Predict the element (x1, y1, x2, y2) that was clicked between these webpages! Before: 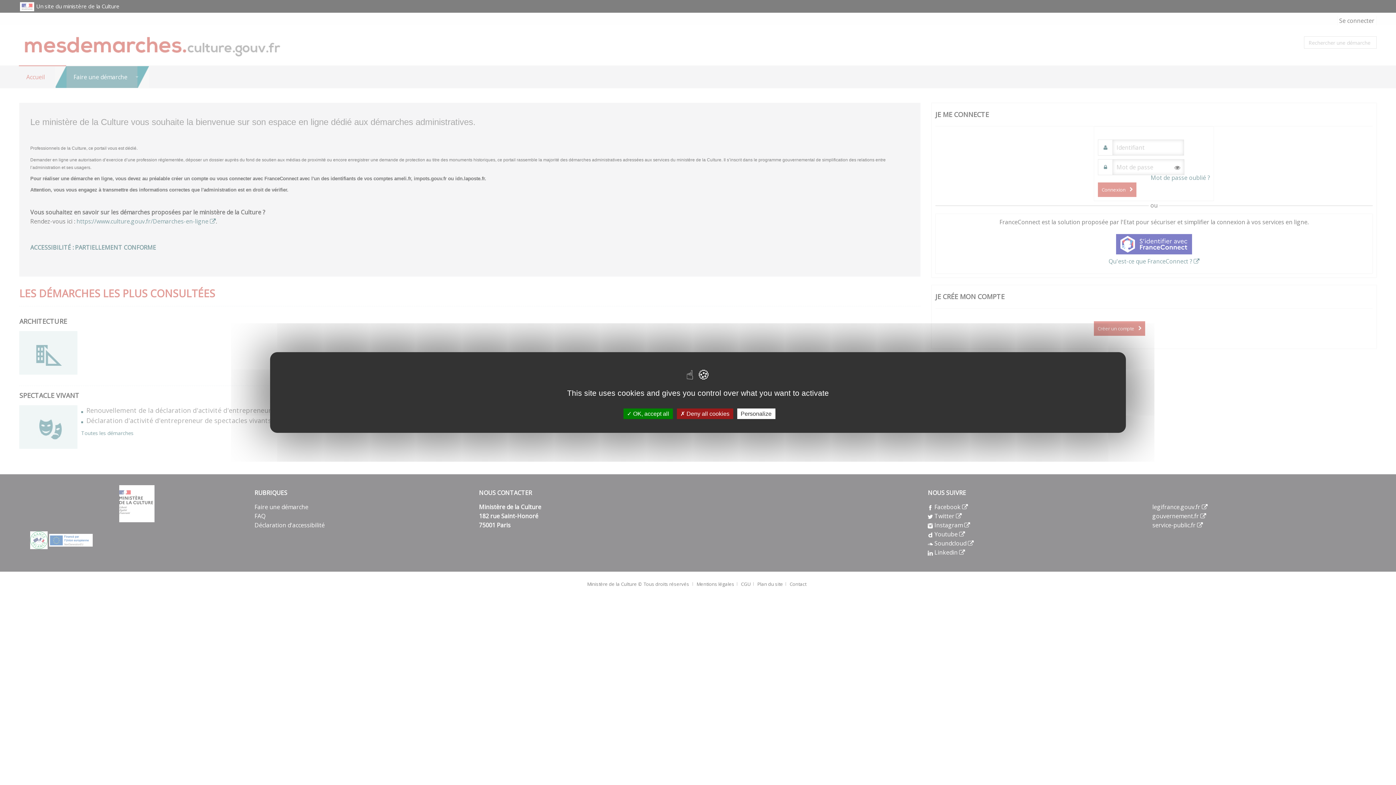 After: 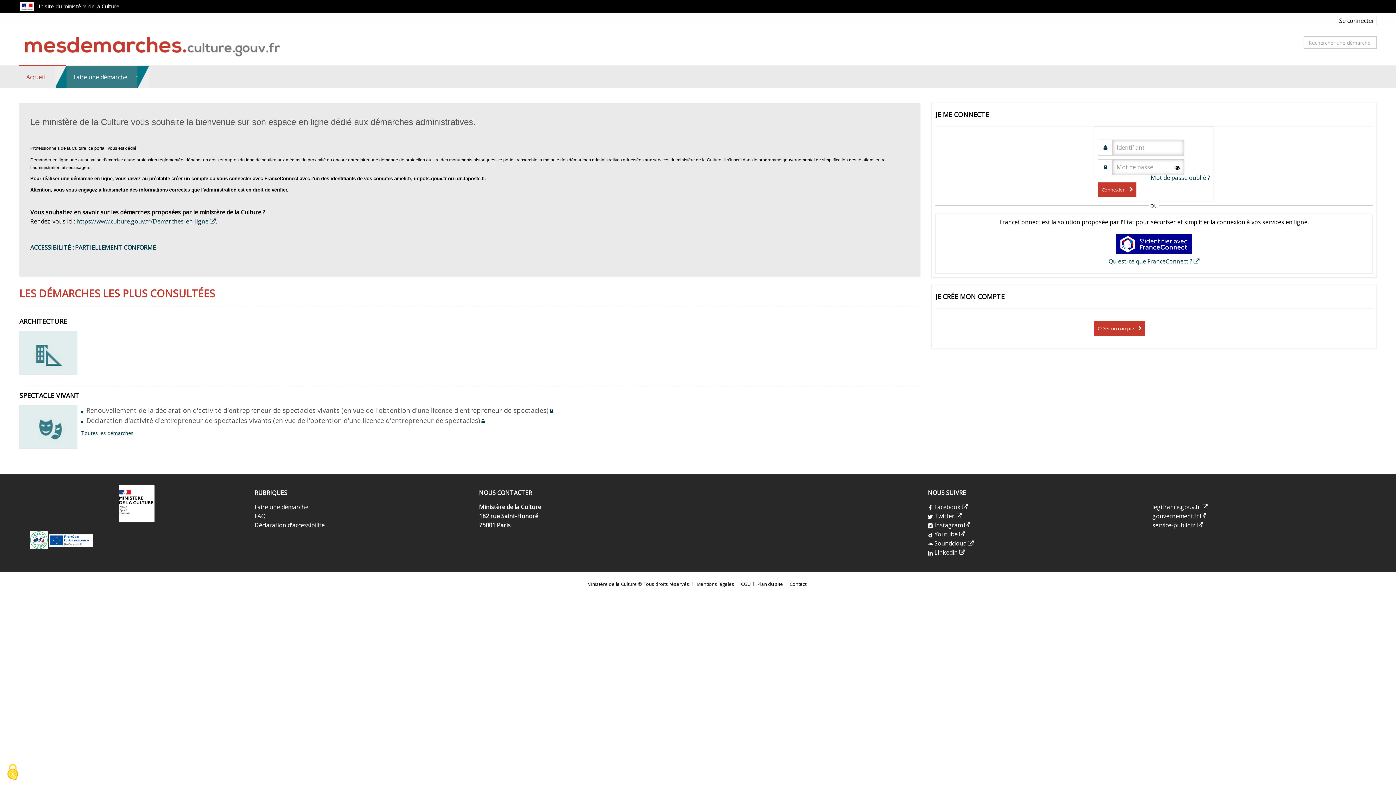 Action: bbox: (623, 408, 672, 419) label:  OK, accept all